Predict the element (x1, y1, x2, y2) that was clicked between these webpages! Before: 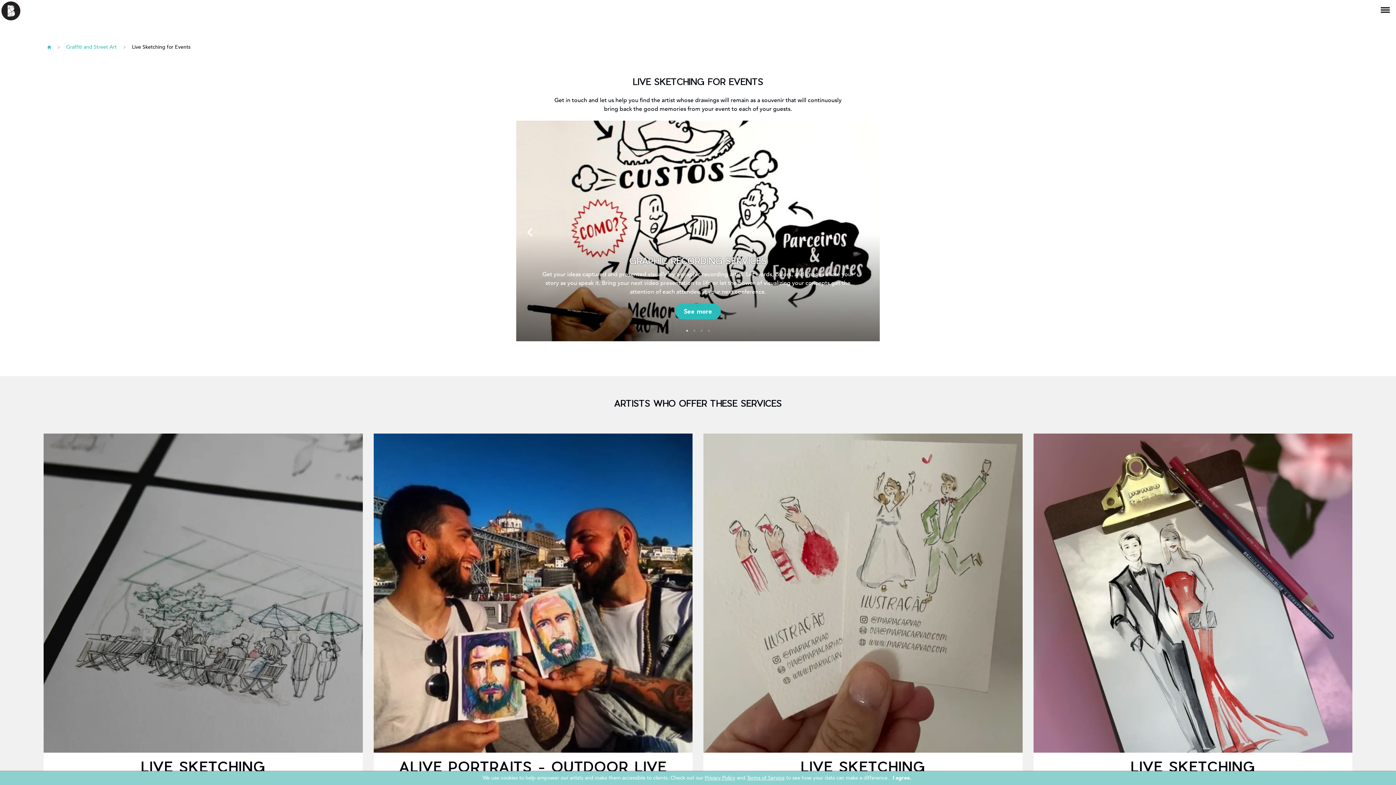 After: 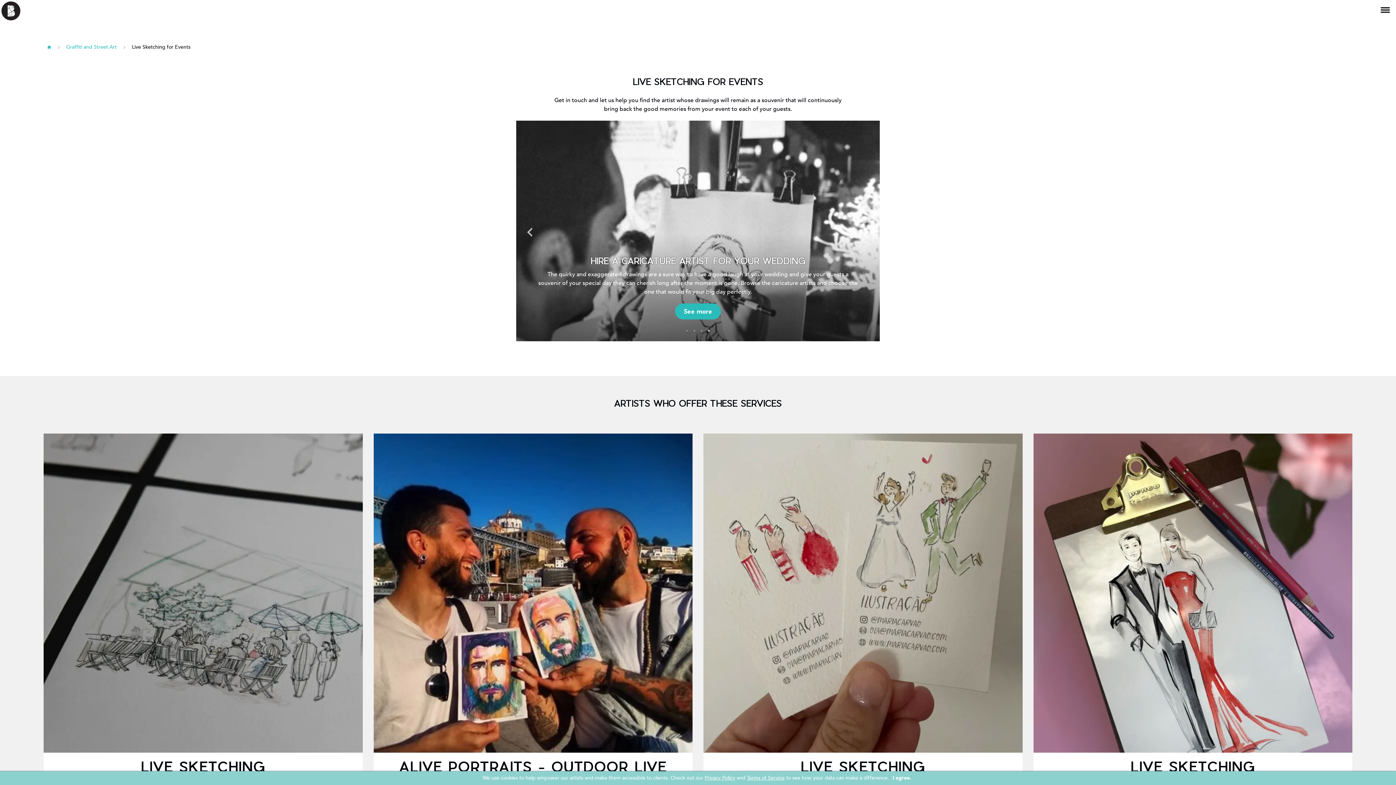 Action: bbox: (527, 227, 532, 236) label: Previous